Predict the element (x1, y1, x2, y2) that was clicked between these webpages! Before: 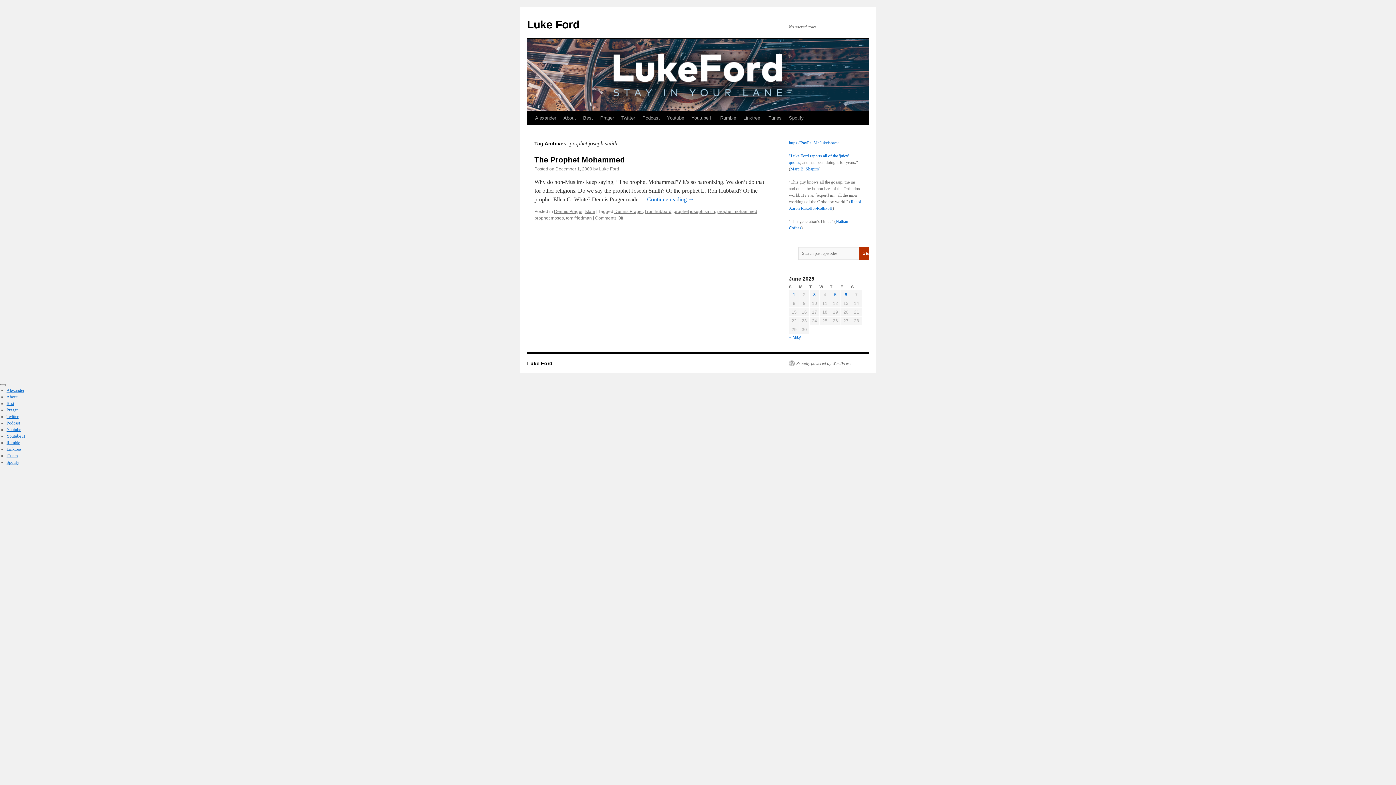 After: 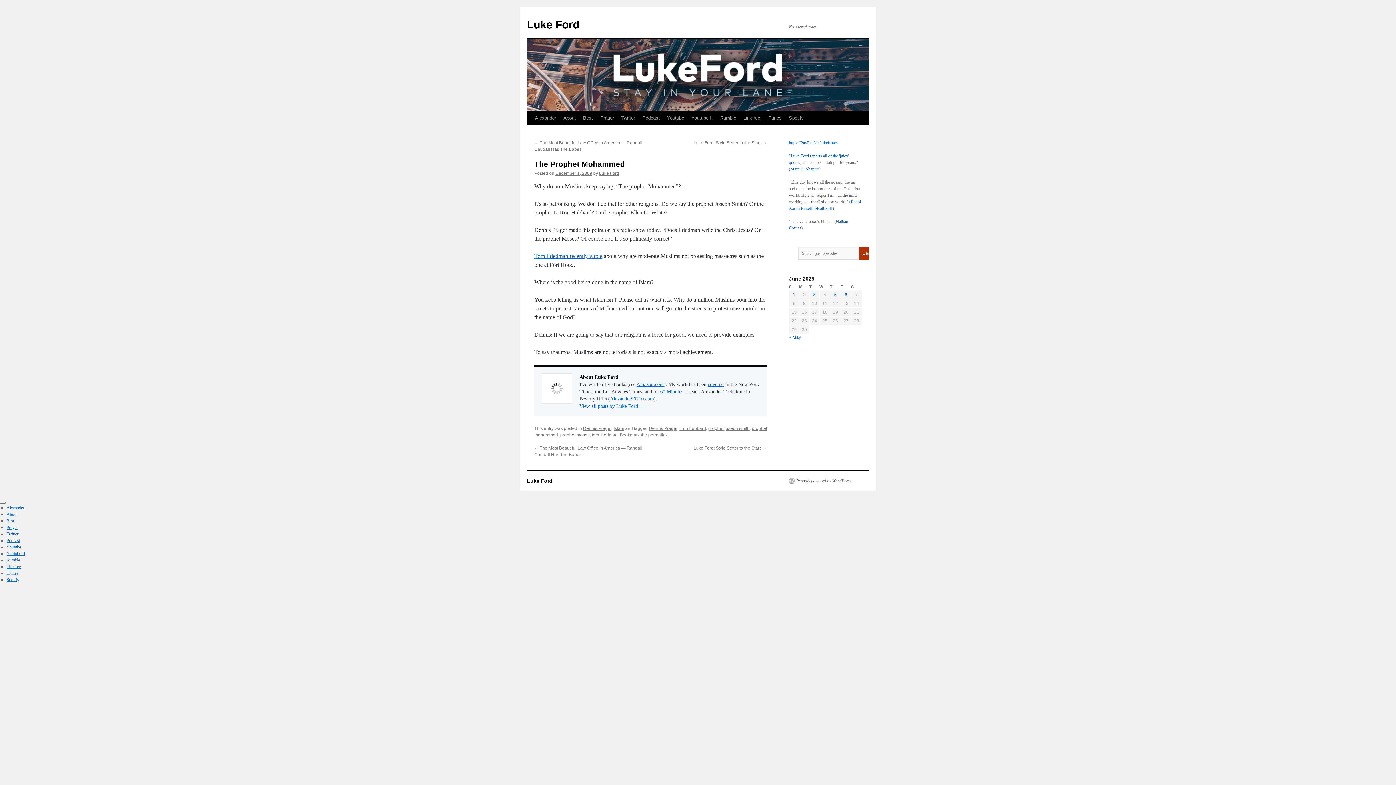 Action: bbox: (534, 155, 625, 164) label: The Prophet Mohammed